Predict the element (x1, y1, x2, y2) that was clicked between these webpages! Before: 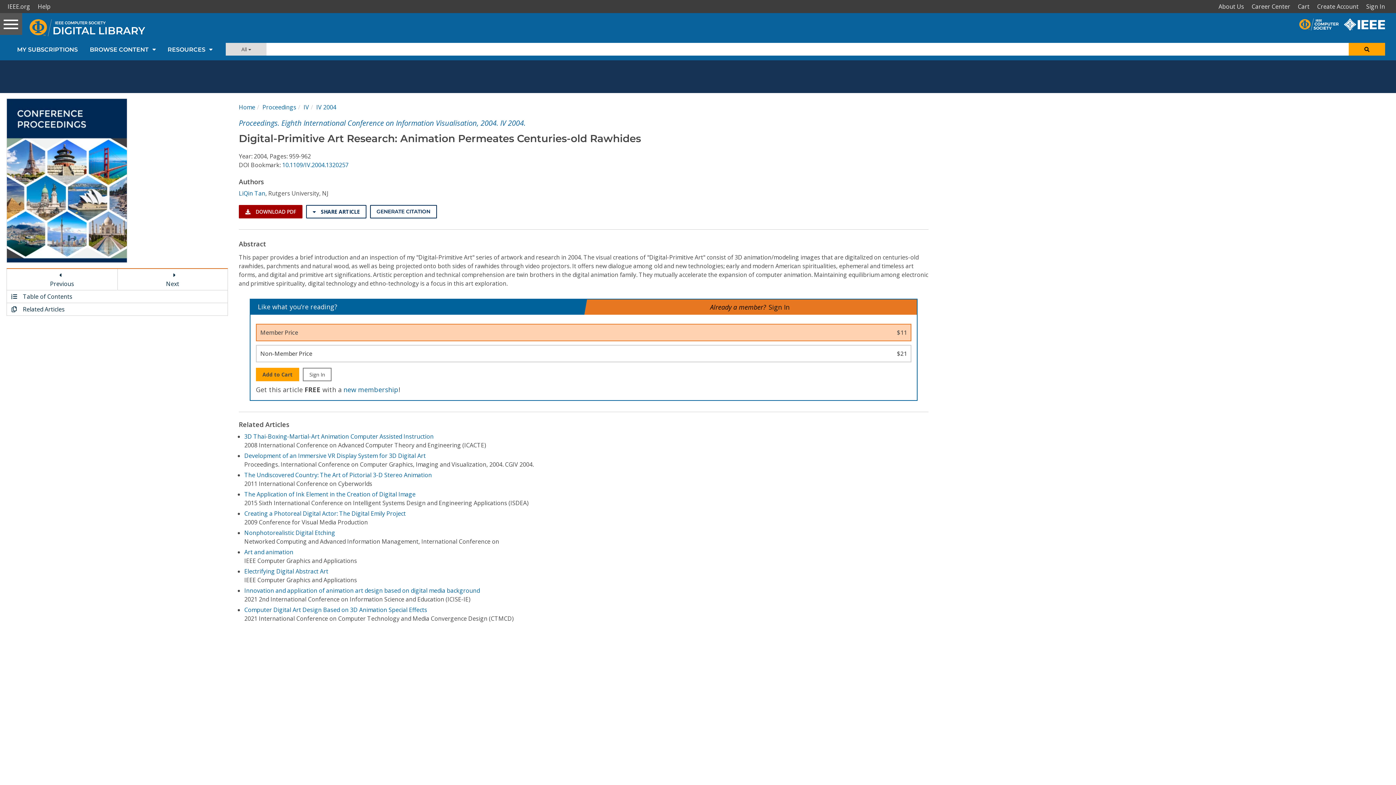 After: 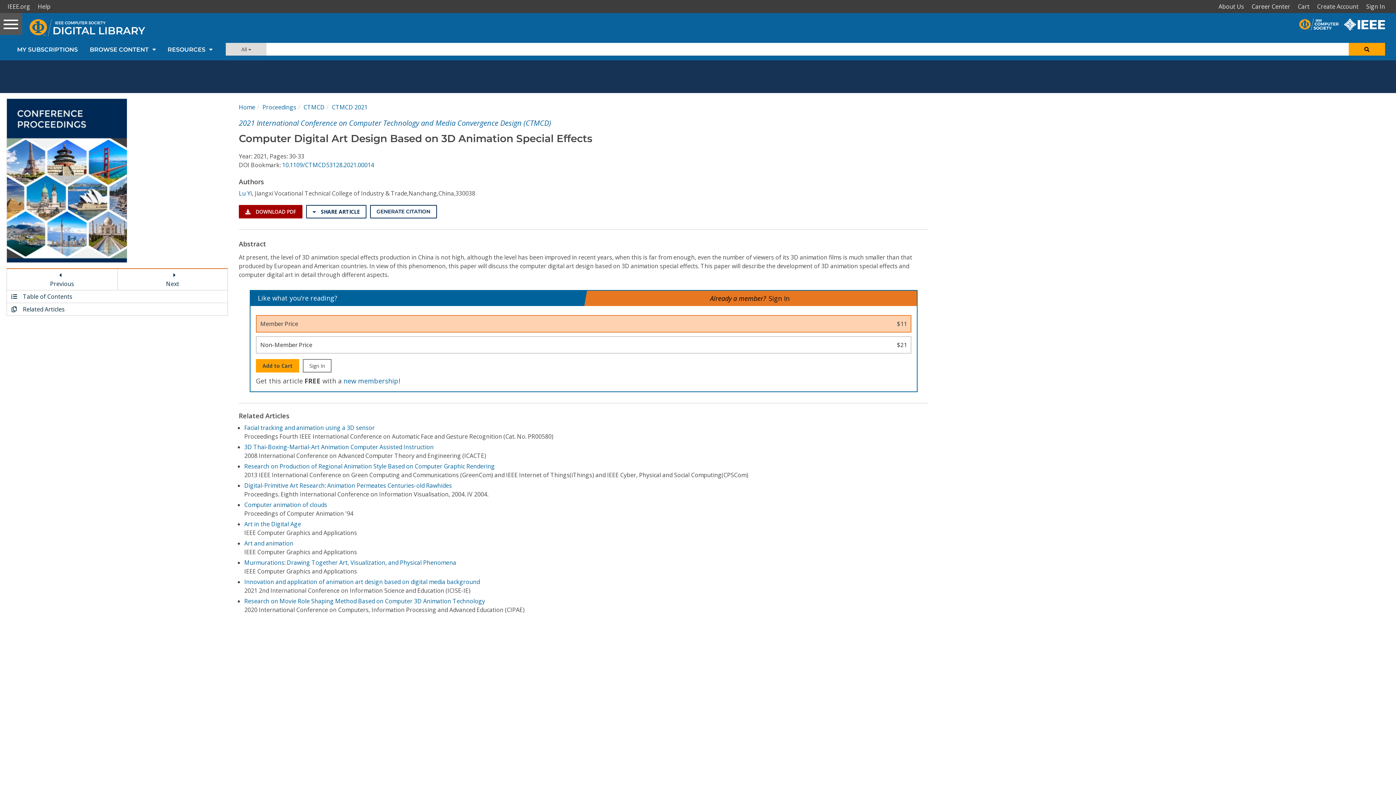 Action: label: Computer Digital Art Design Based on 3D Animation Special Effects bbox: (244, 606, 427, 614)